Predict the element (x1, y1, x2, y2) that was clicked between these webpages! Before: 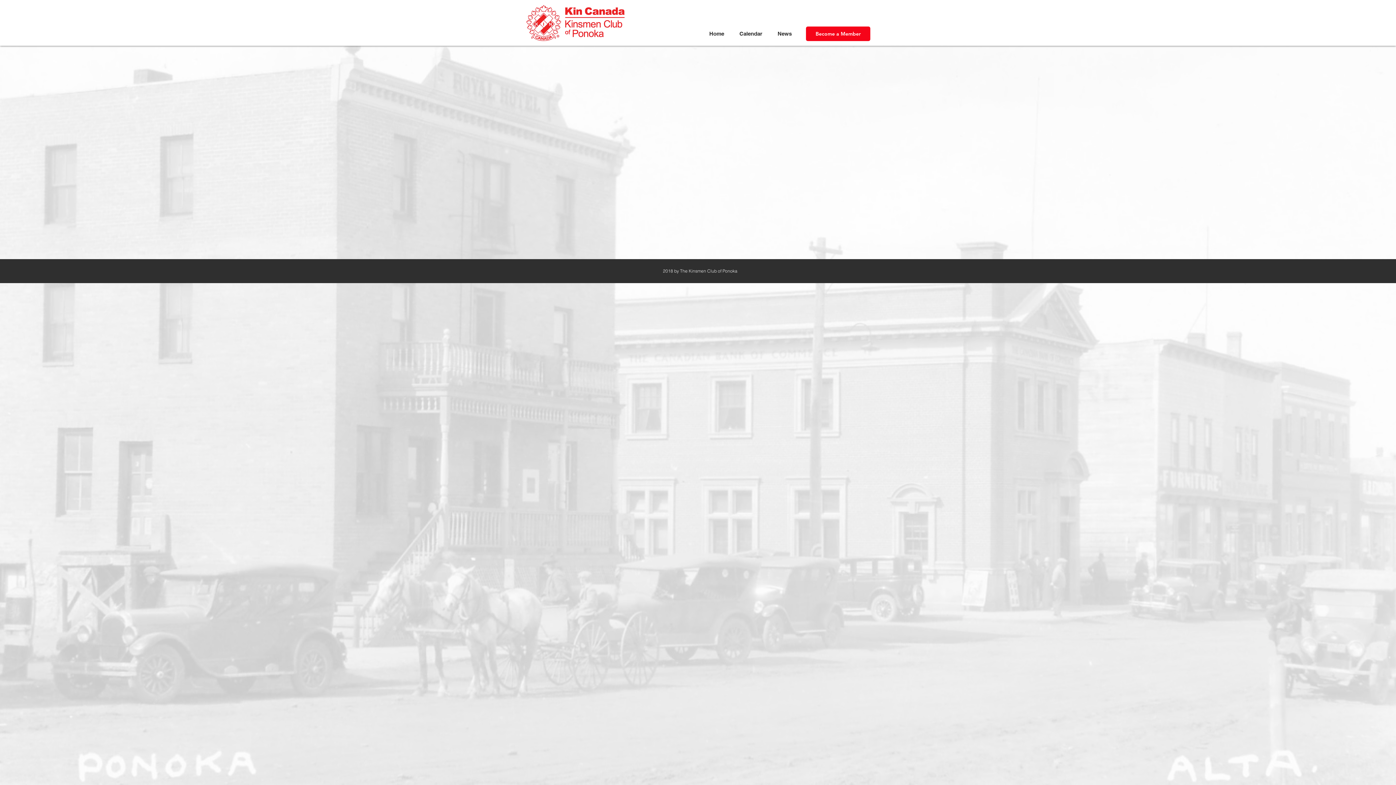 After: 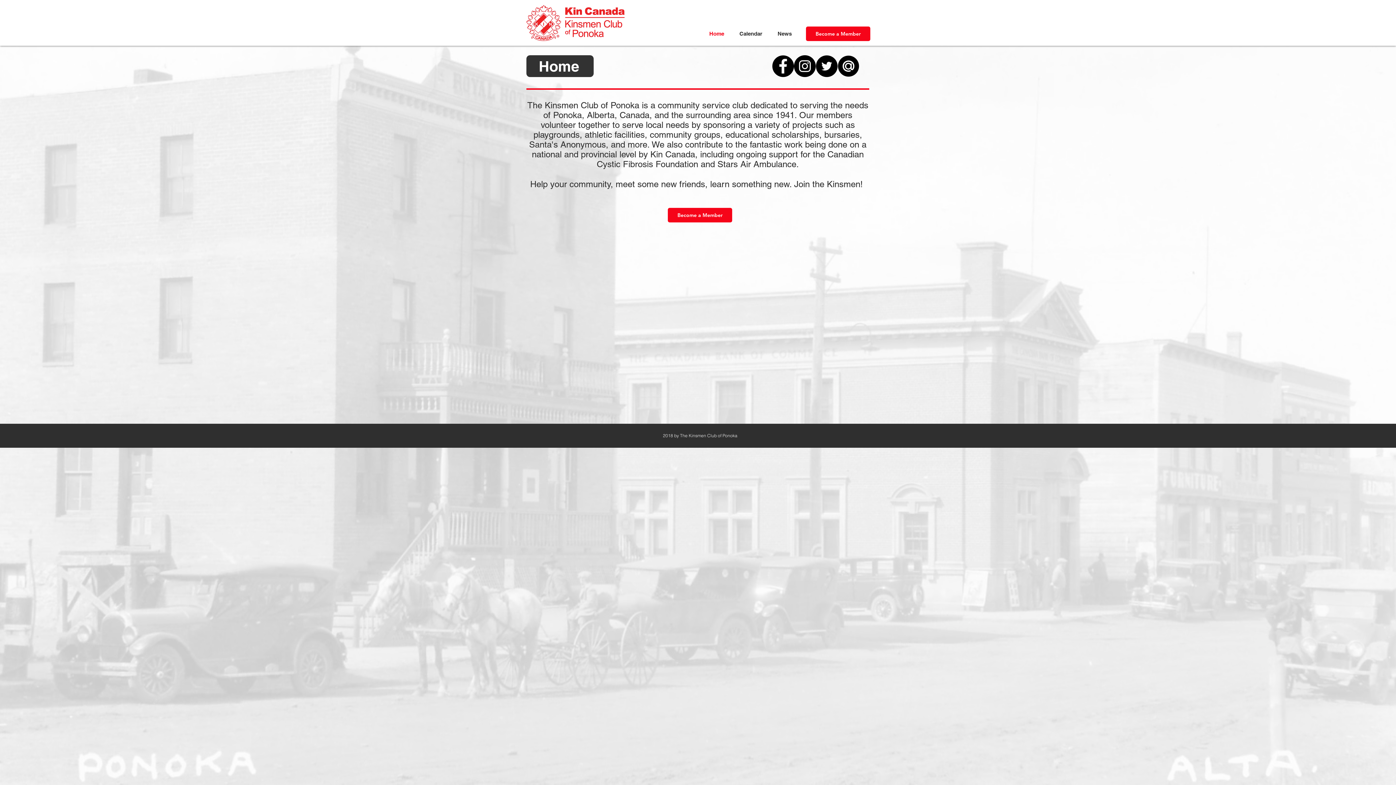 Action: bbox: (701, 29, 732, 38) label: Home